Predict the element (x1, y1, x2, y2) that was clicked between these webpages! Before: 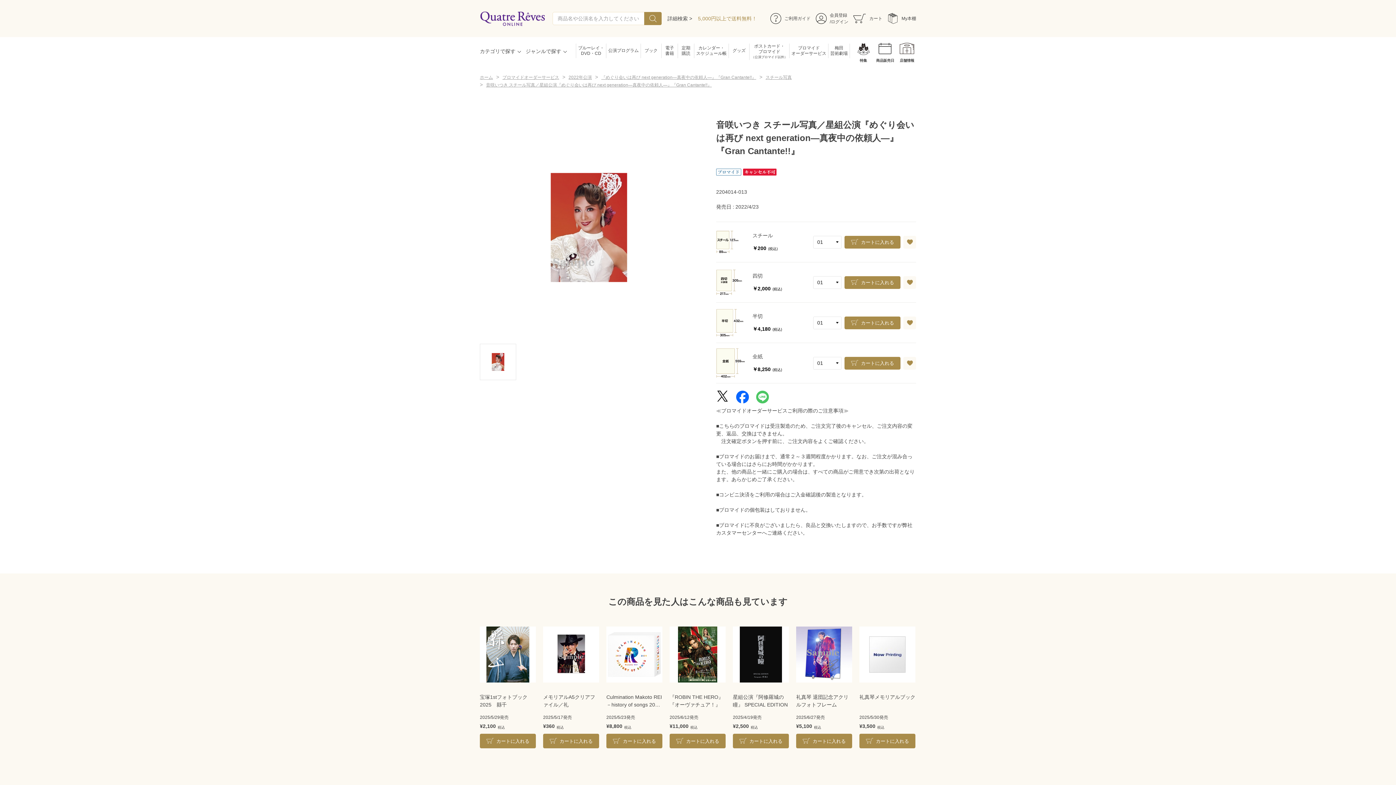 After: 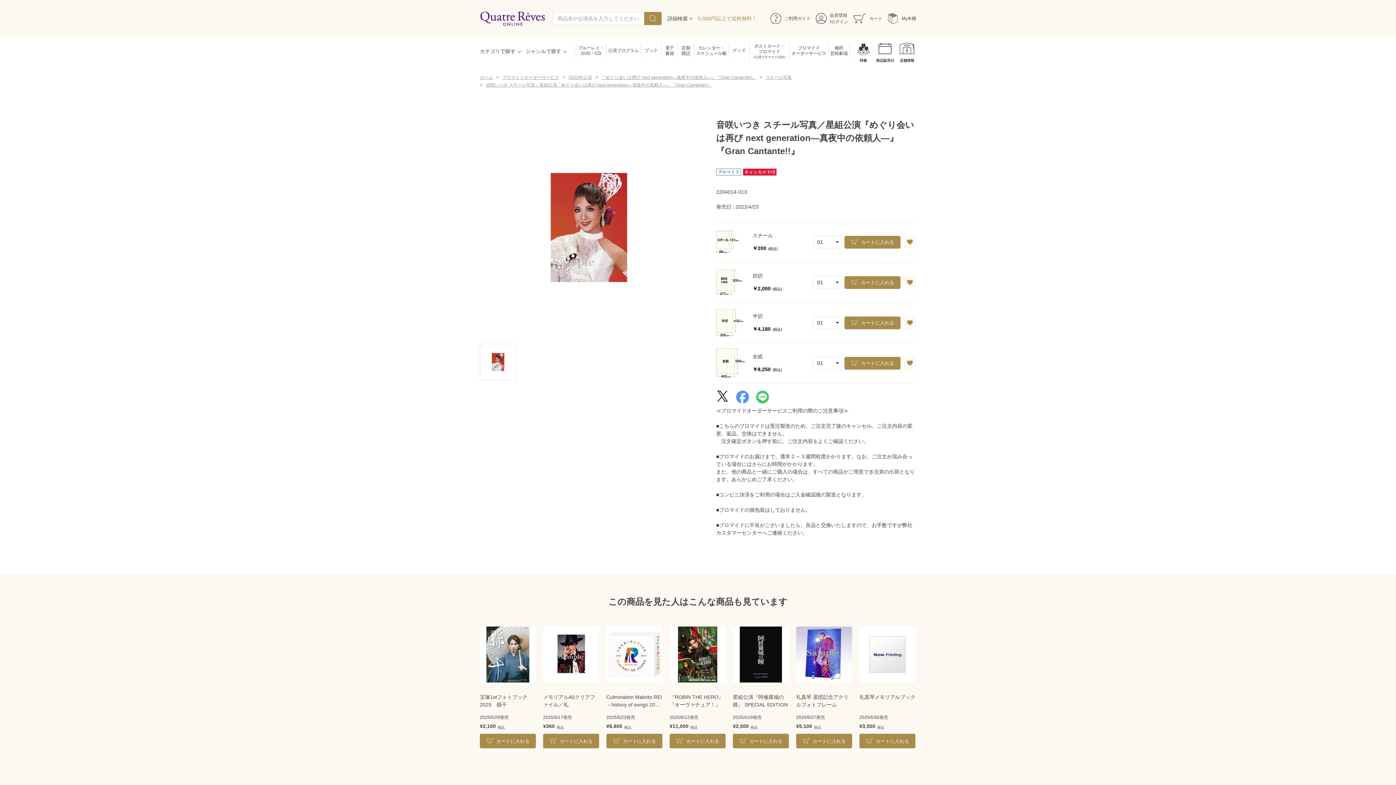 Action: bbox: (736, 393, 749, 399)